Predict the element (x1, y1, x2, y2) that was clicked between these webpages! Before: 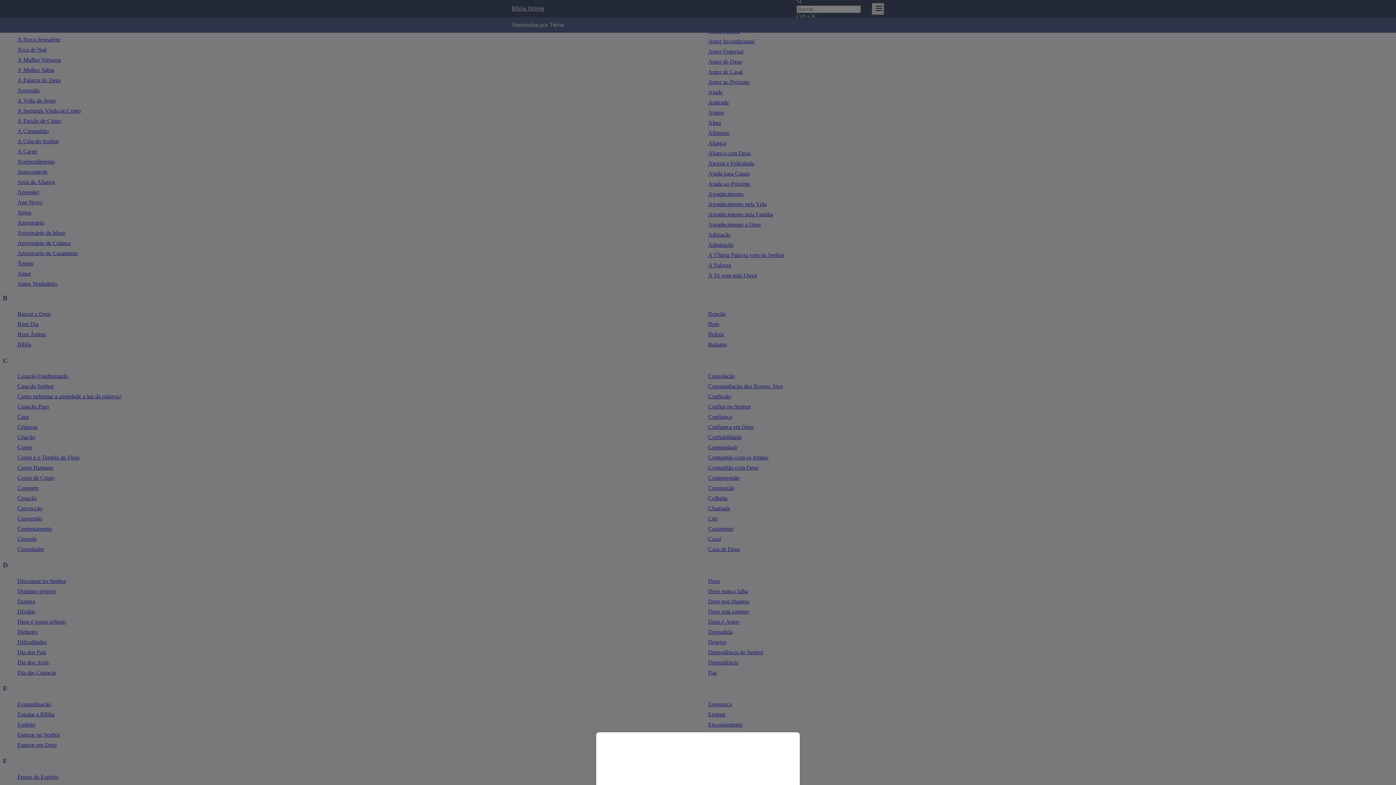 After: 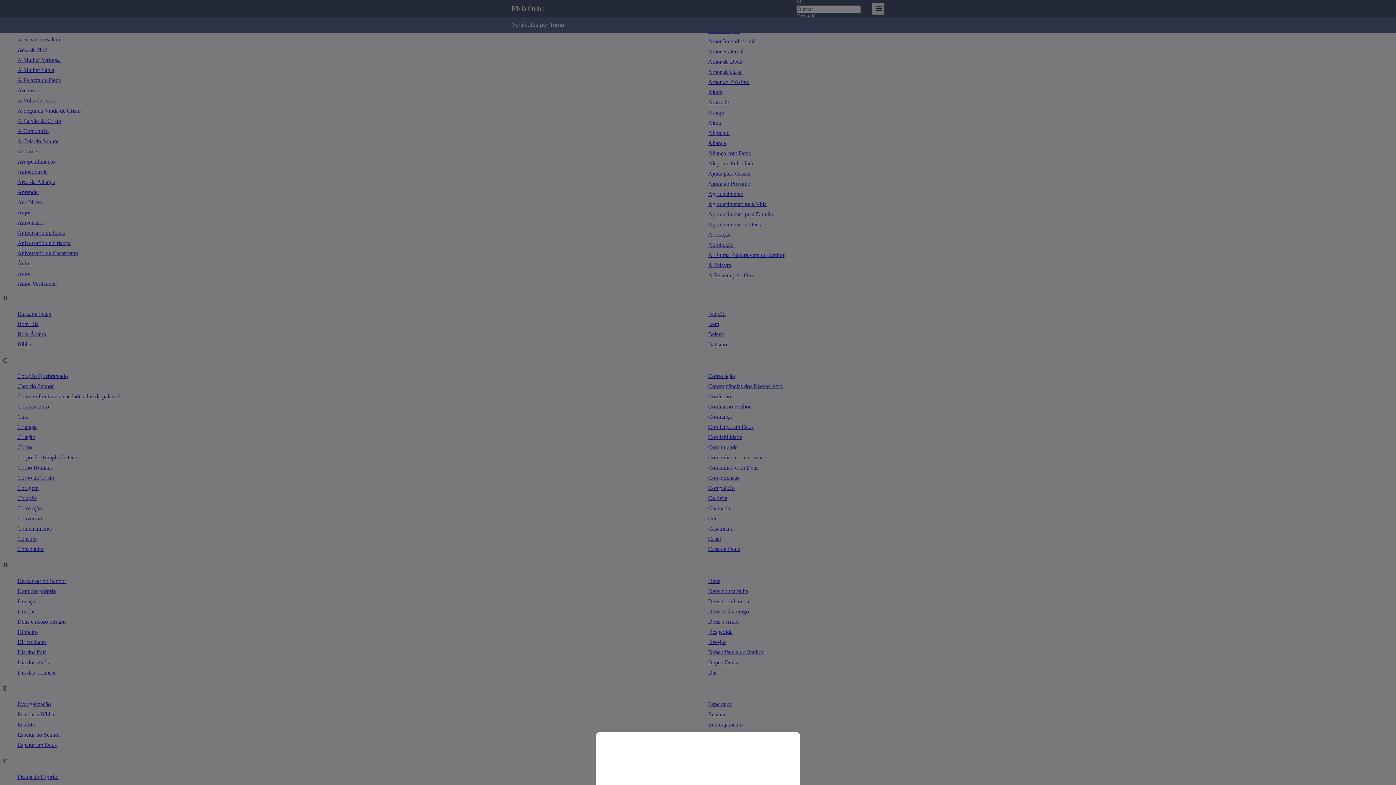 Action: bbox: (0, 0, 1396, 785)